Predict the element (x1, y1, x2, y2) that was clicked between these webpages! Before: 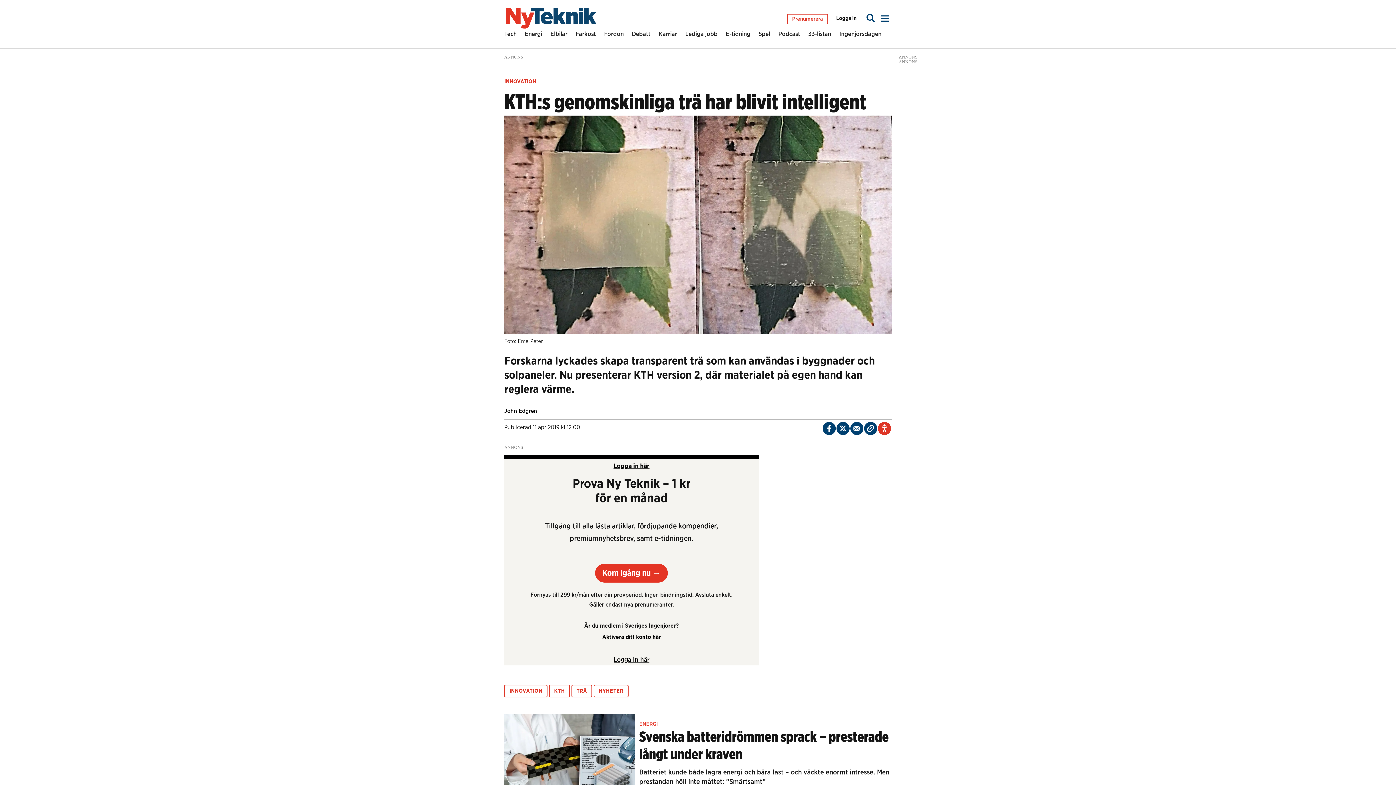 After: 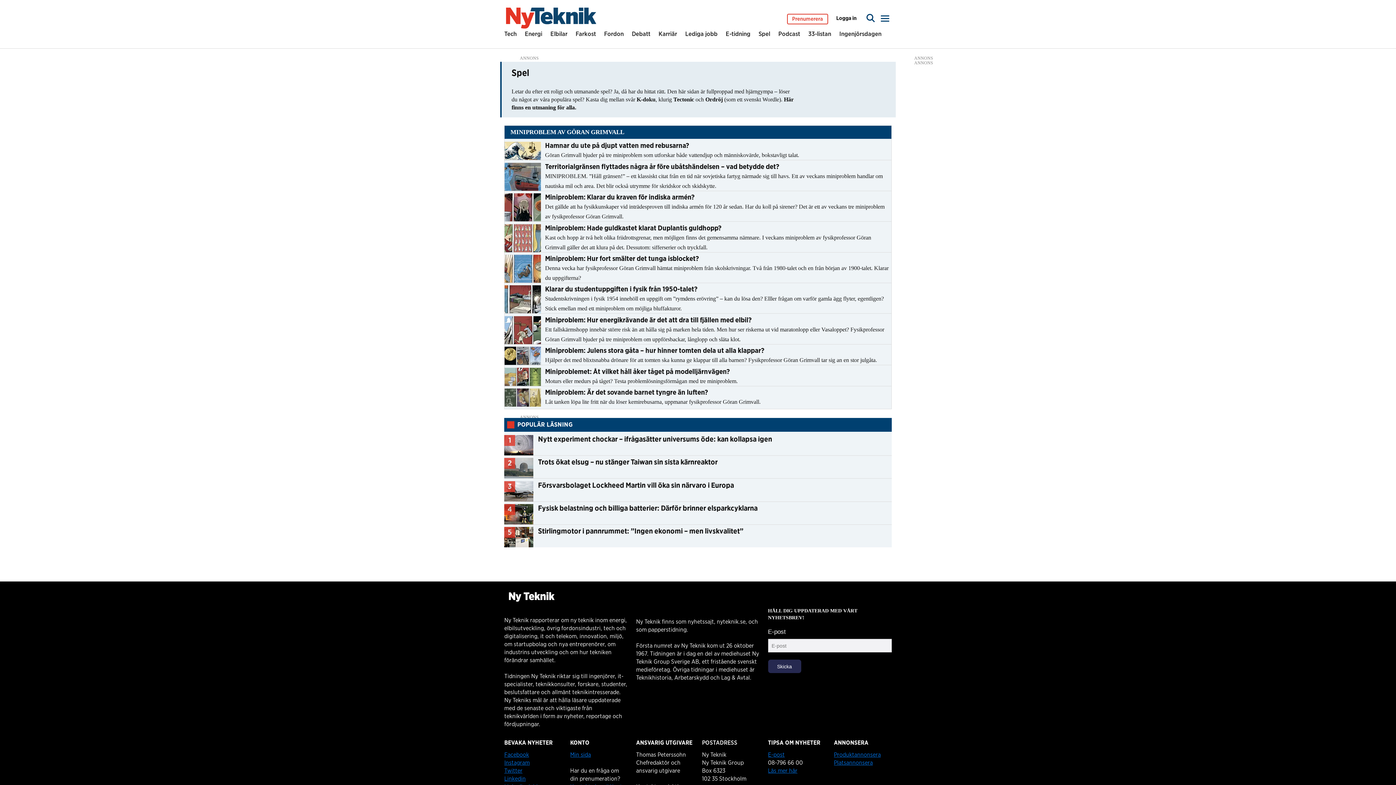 Action: label: Spel bbox: (758, 29, 770, 41)